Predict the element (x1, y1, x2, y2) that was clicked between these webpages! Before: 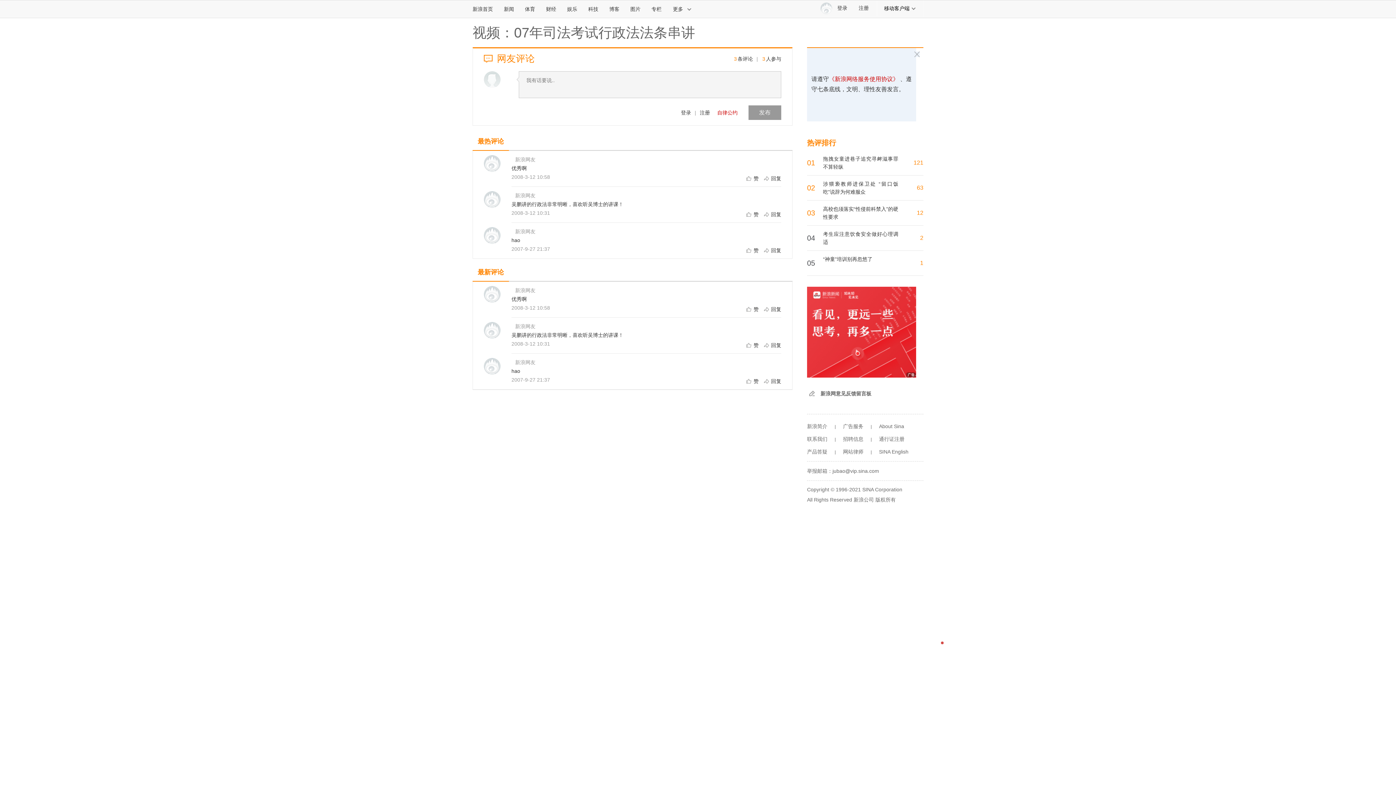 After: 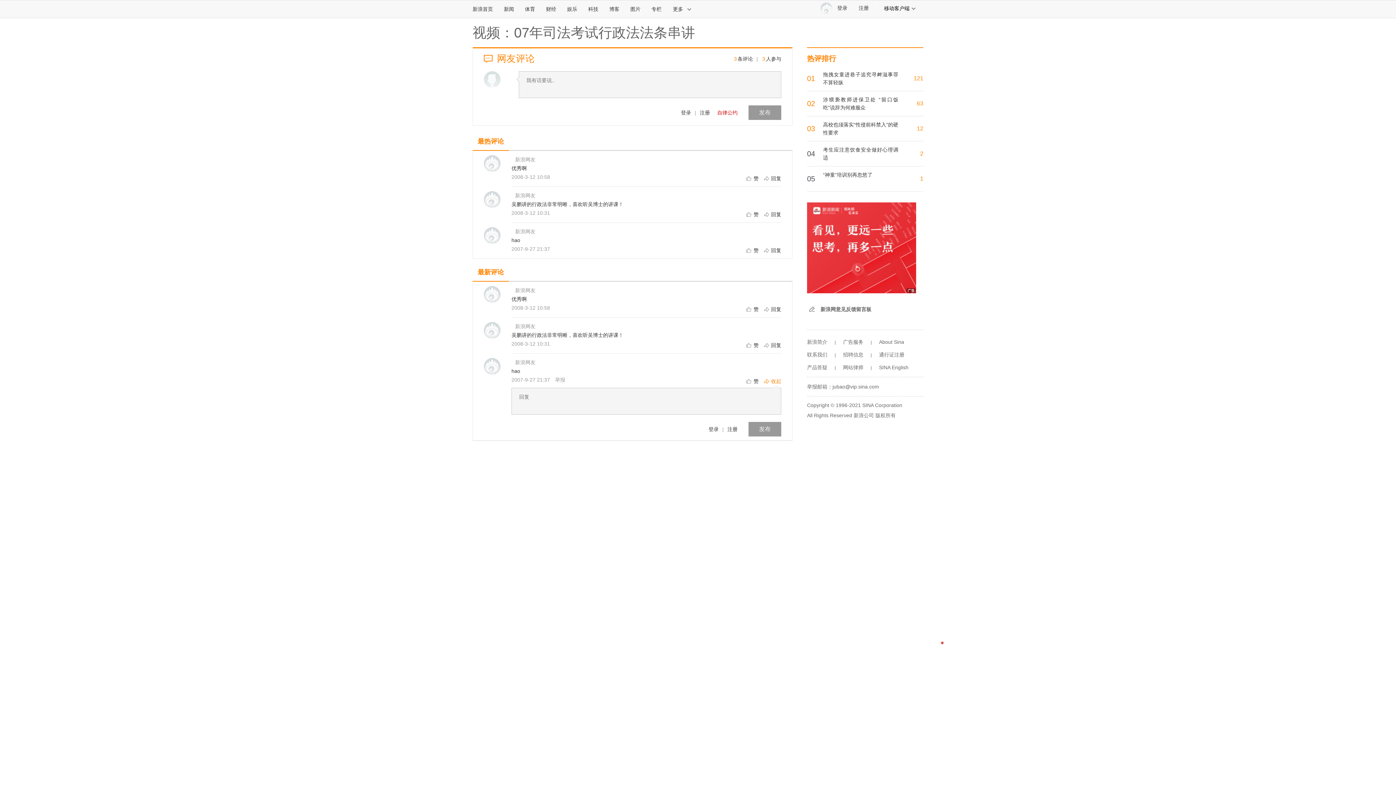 Action: bbox: (764, 378, 781, 384) label: 回复